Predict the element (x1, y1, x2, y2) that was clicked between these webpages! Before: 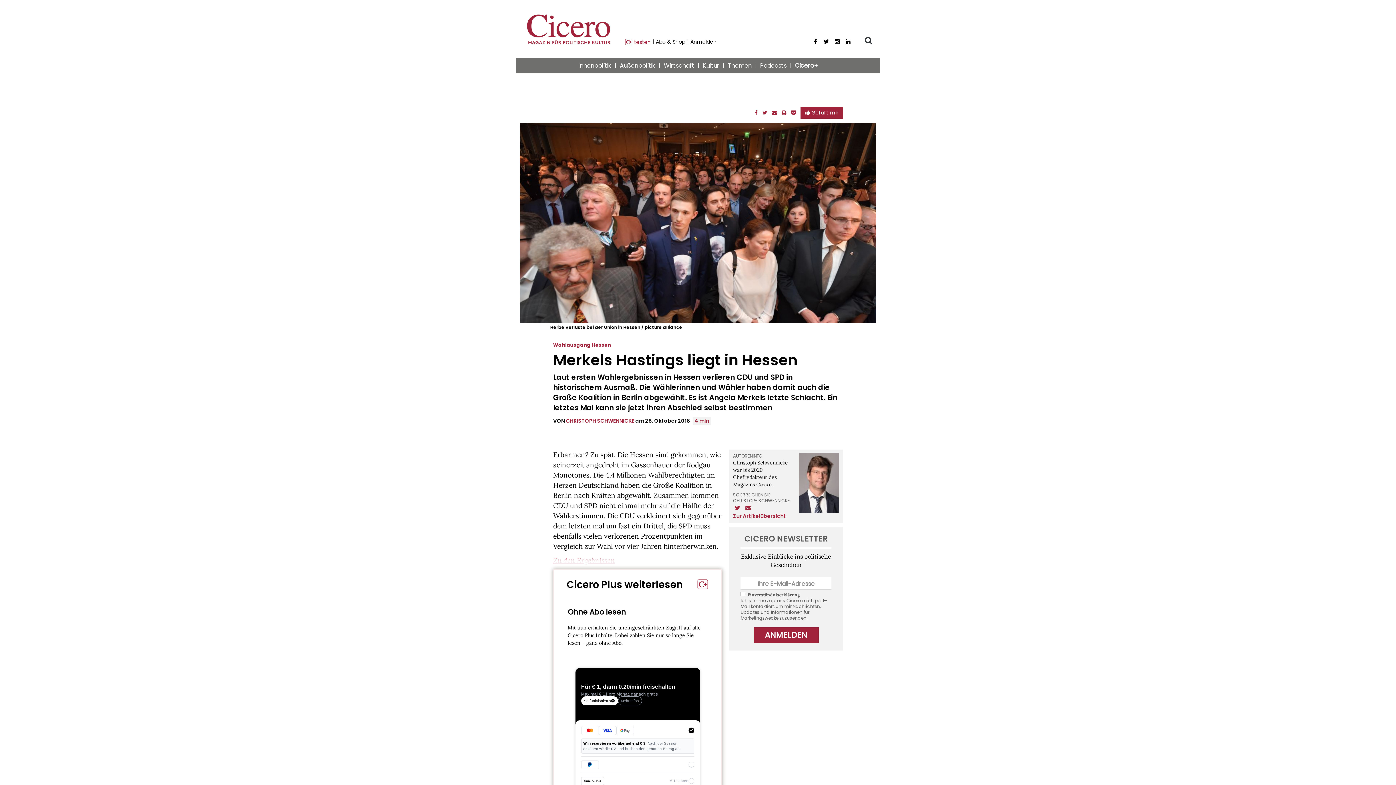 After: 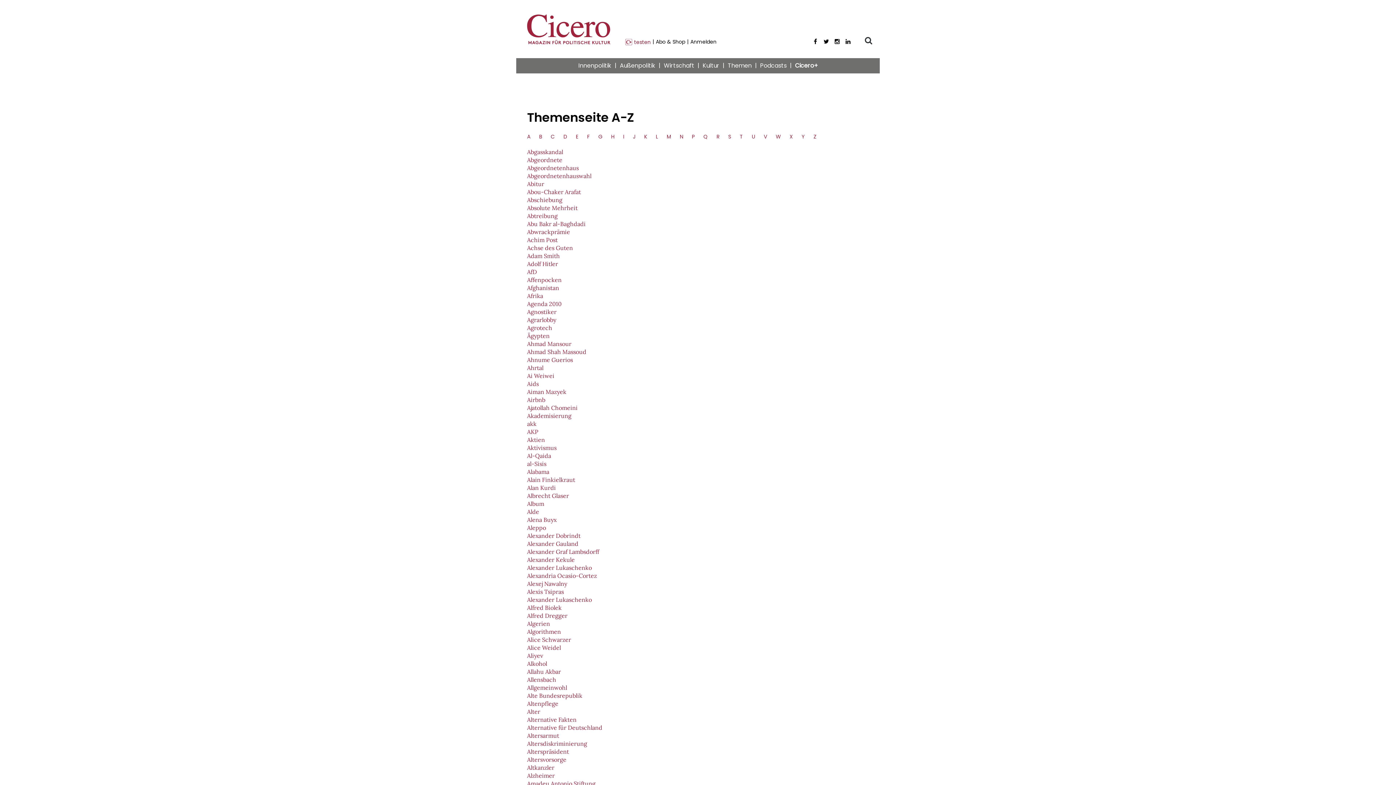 Action: bbox: (724, 58, 755, 73) label: Themen